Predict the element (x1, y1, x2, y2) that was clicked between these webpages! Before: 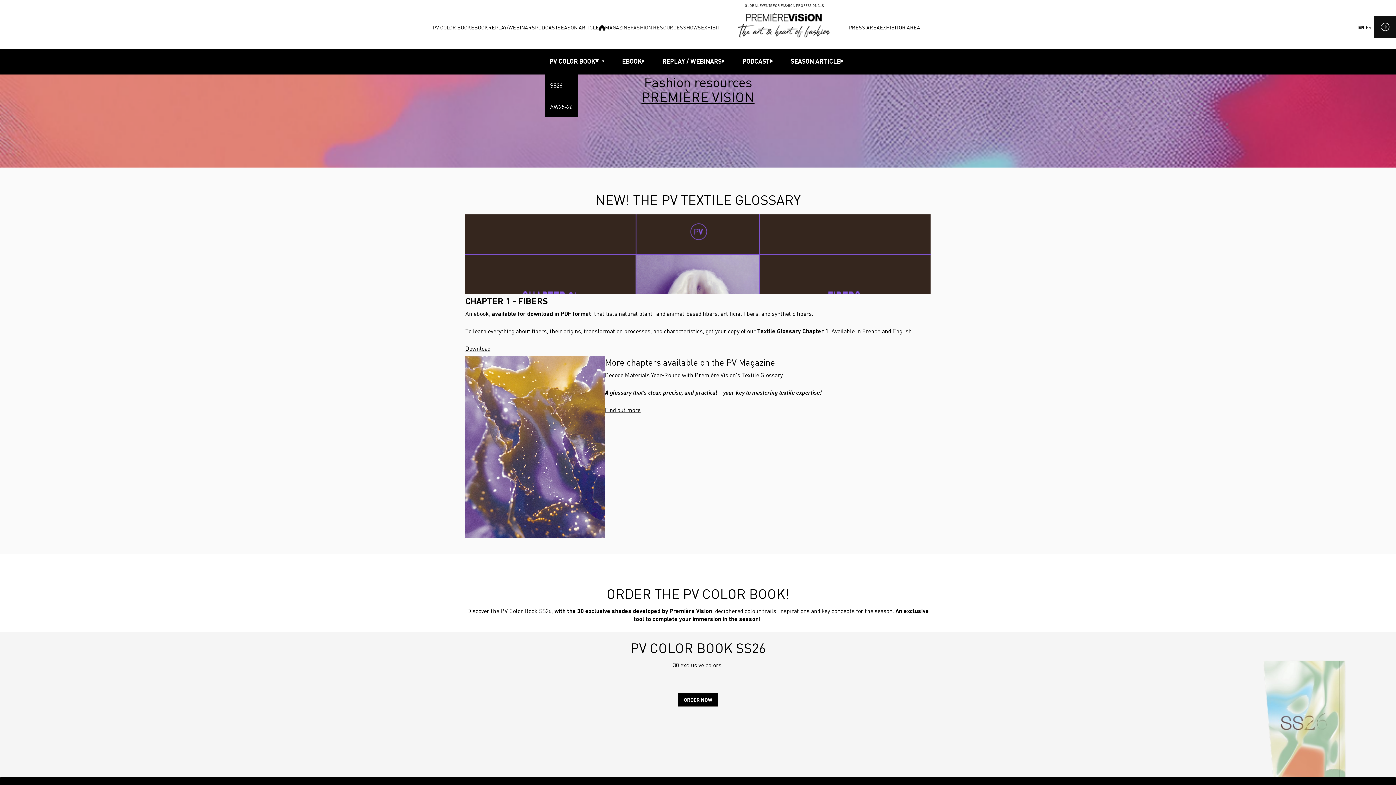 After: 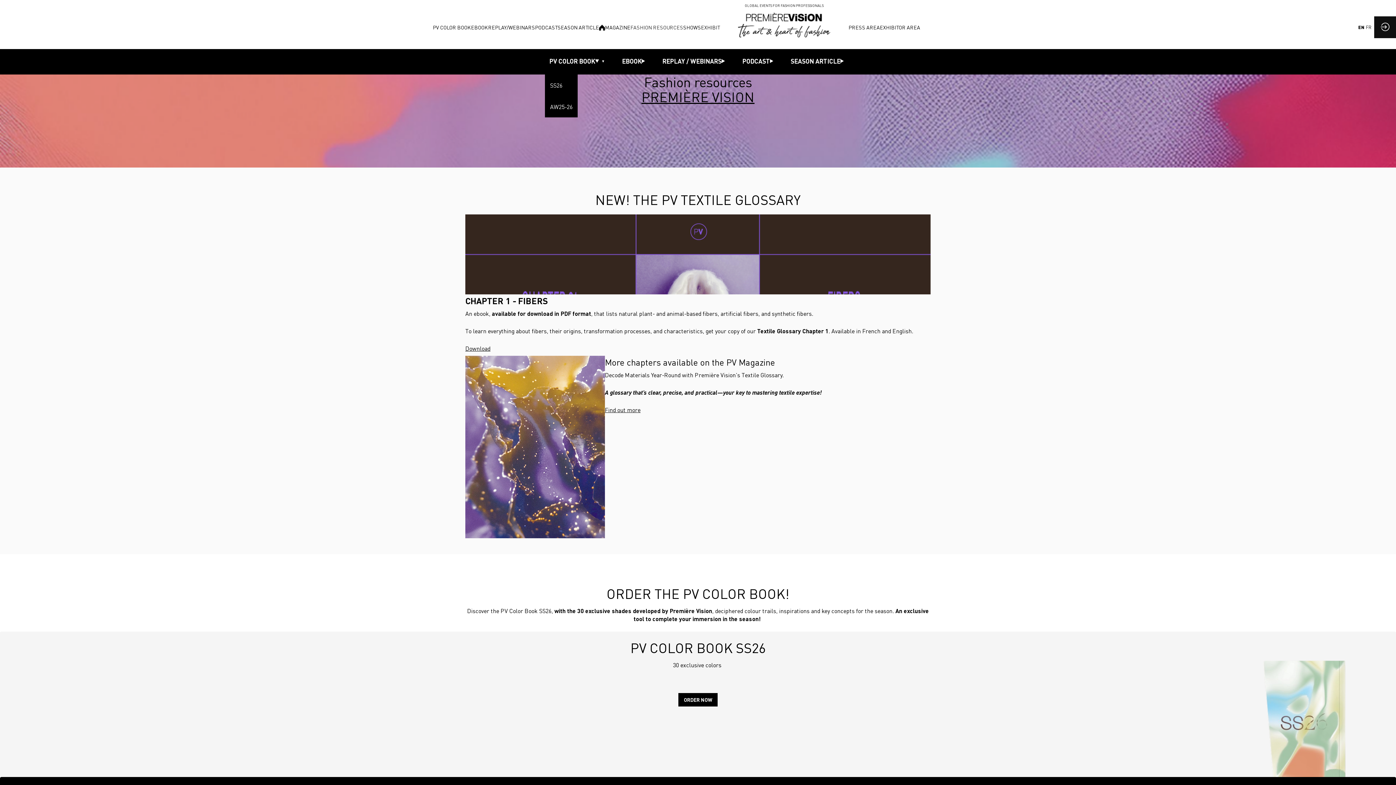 Action: label: Exhibit bbox: (701, 16, 720, 38)